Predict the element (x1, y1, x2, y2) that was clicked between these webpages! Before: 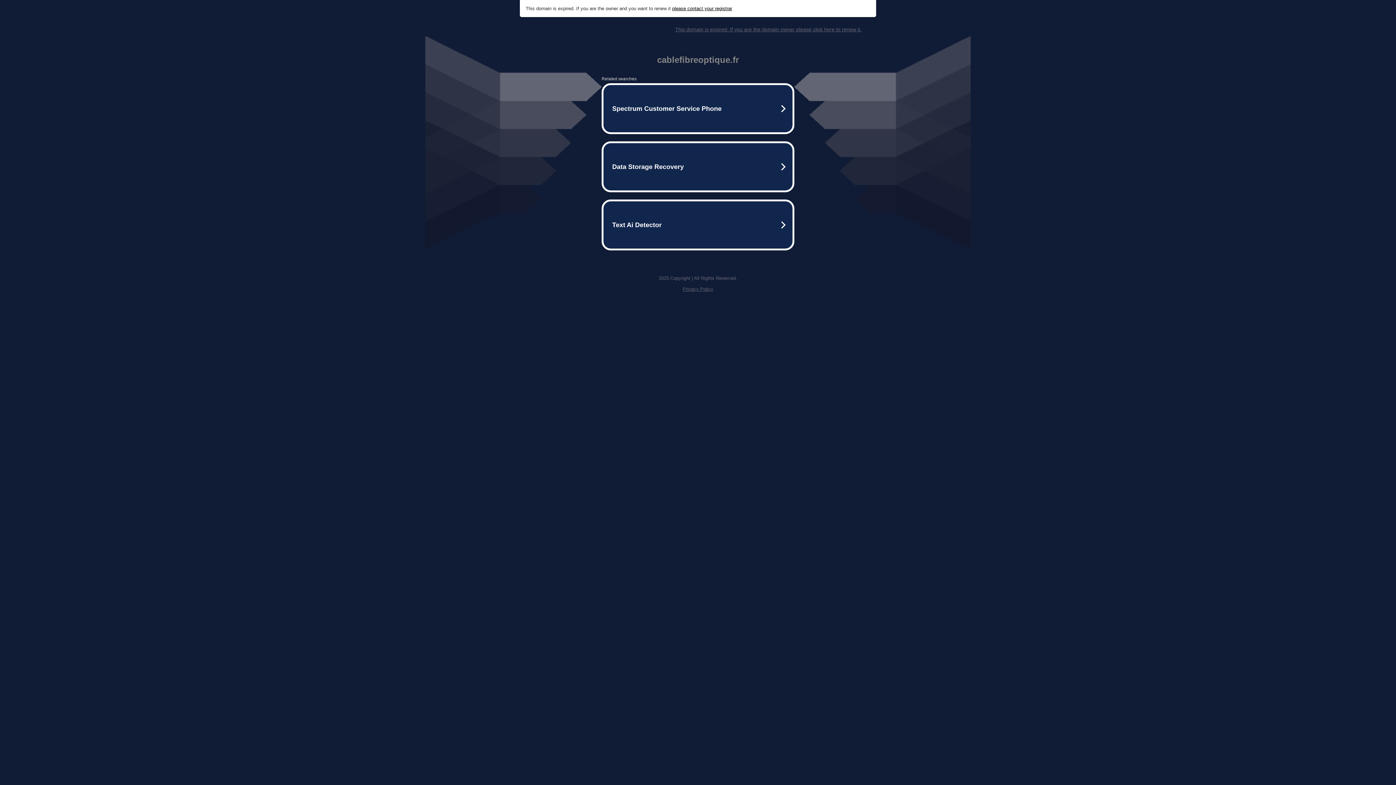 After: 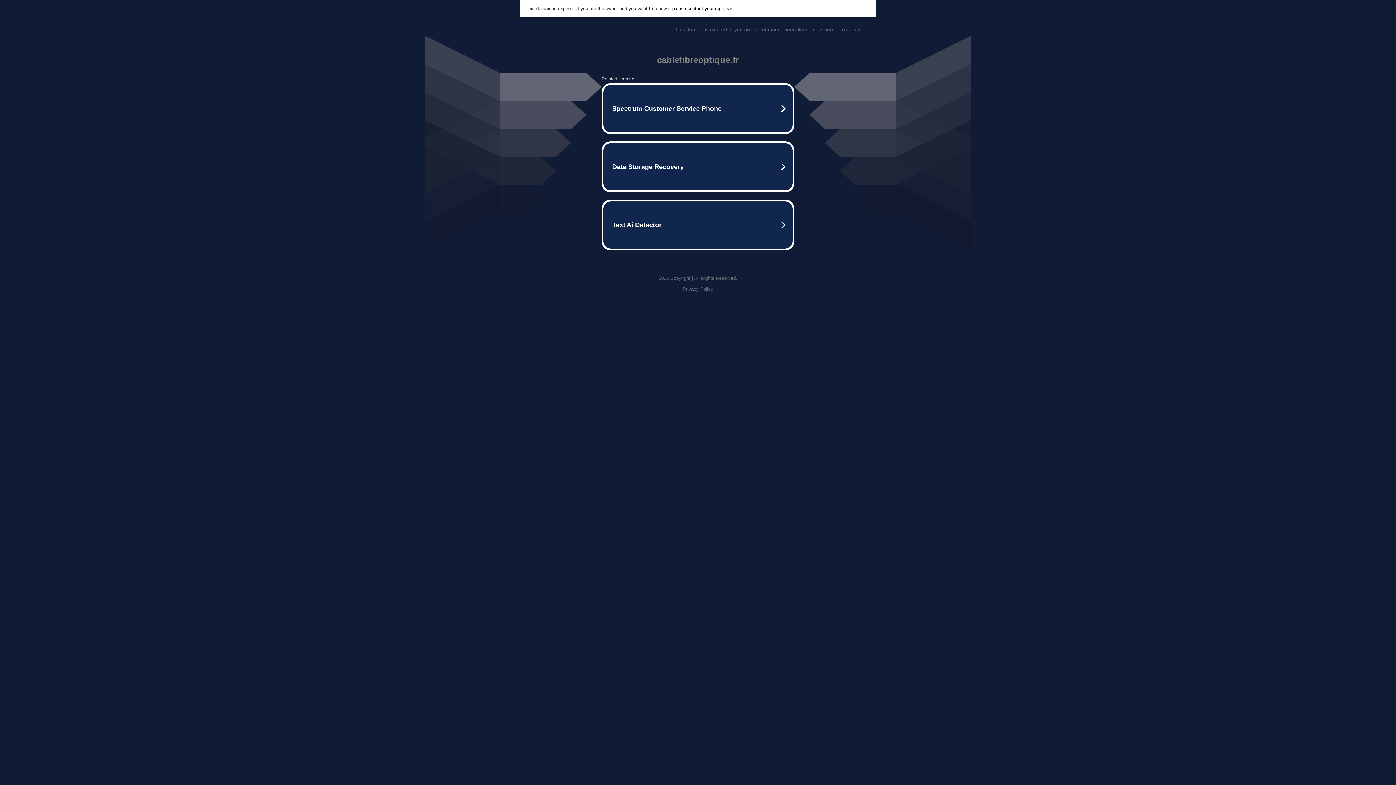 Action: label: This domain is expired. If you are the domain owner please click here to renew it. bbox: (675, 26, 861, 32)